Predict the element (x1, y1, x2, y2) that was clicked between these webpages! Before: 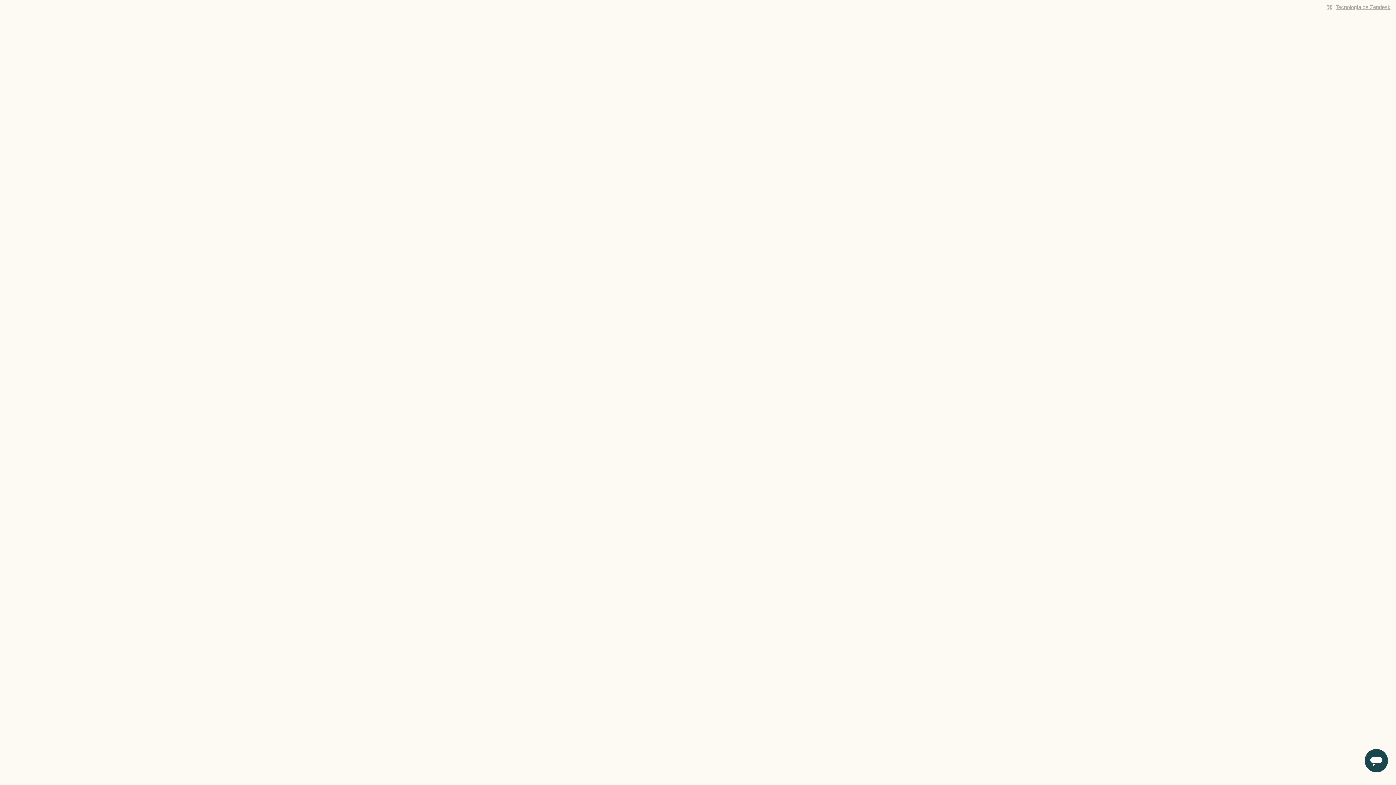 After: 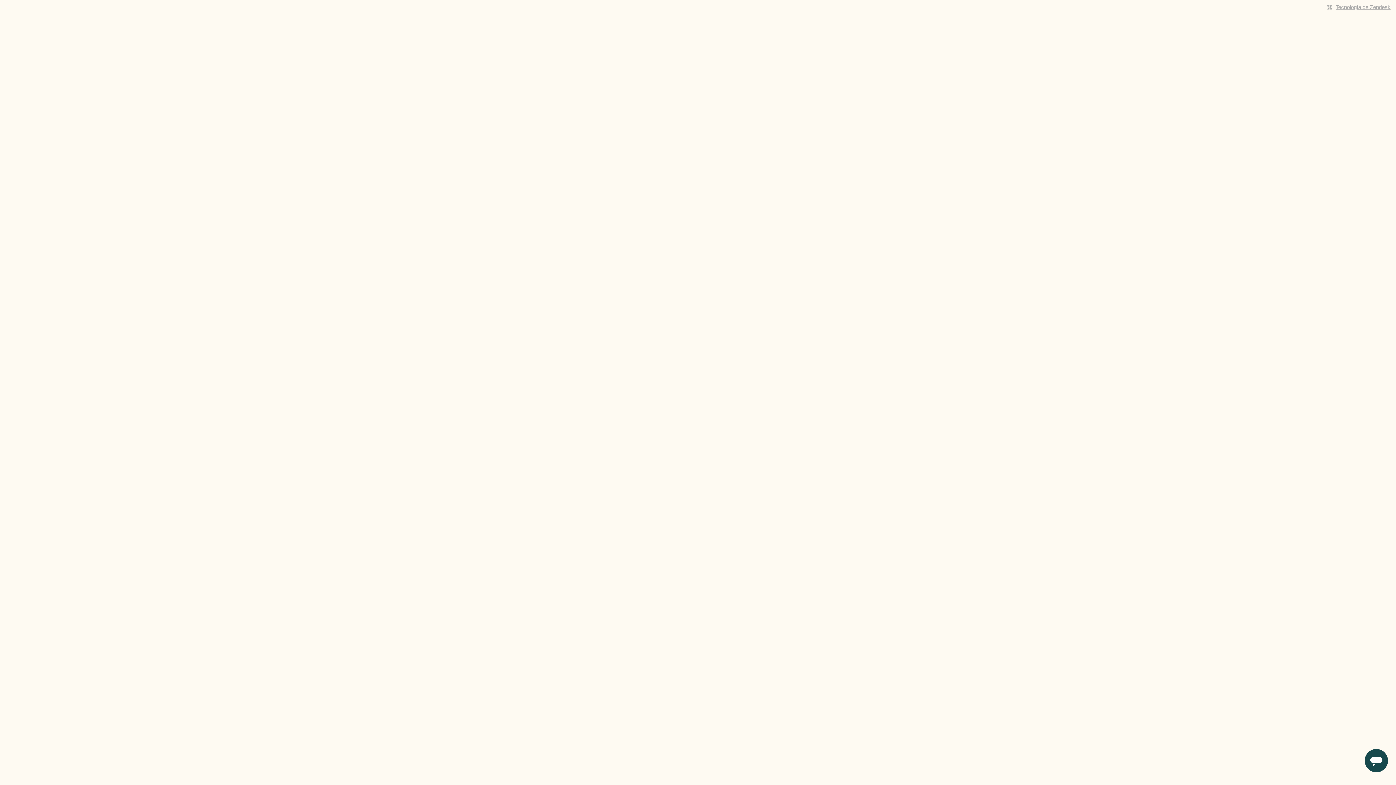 Action: bbox: (1336, 4, 1390, 10) label: Tecnología de Zendesk